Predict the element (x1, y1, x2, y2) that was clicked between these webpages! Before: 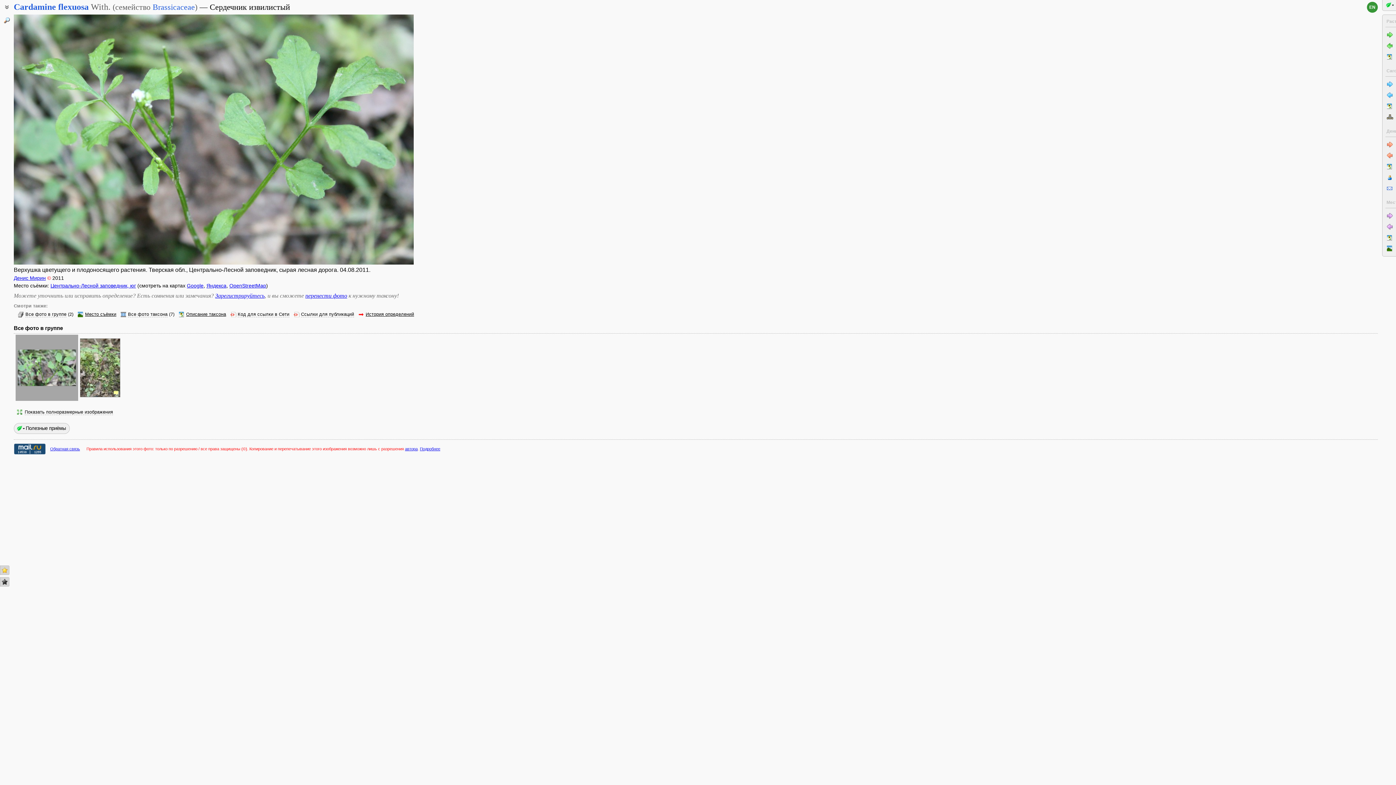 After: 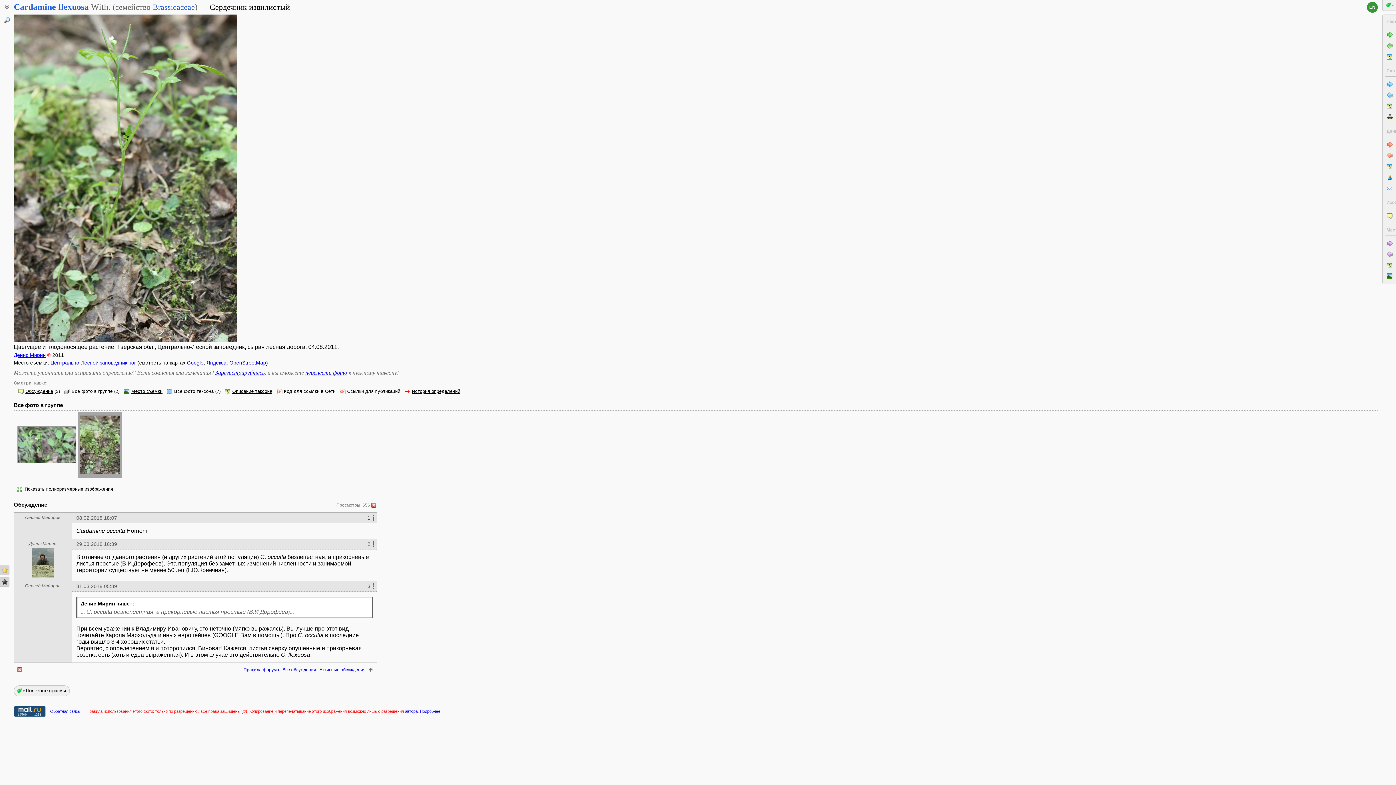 Action: bbox: (113, 390, 119, 396)